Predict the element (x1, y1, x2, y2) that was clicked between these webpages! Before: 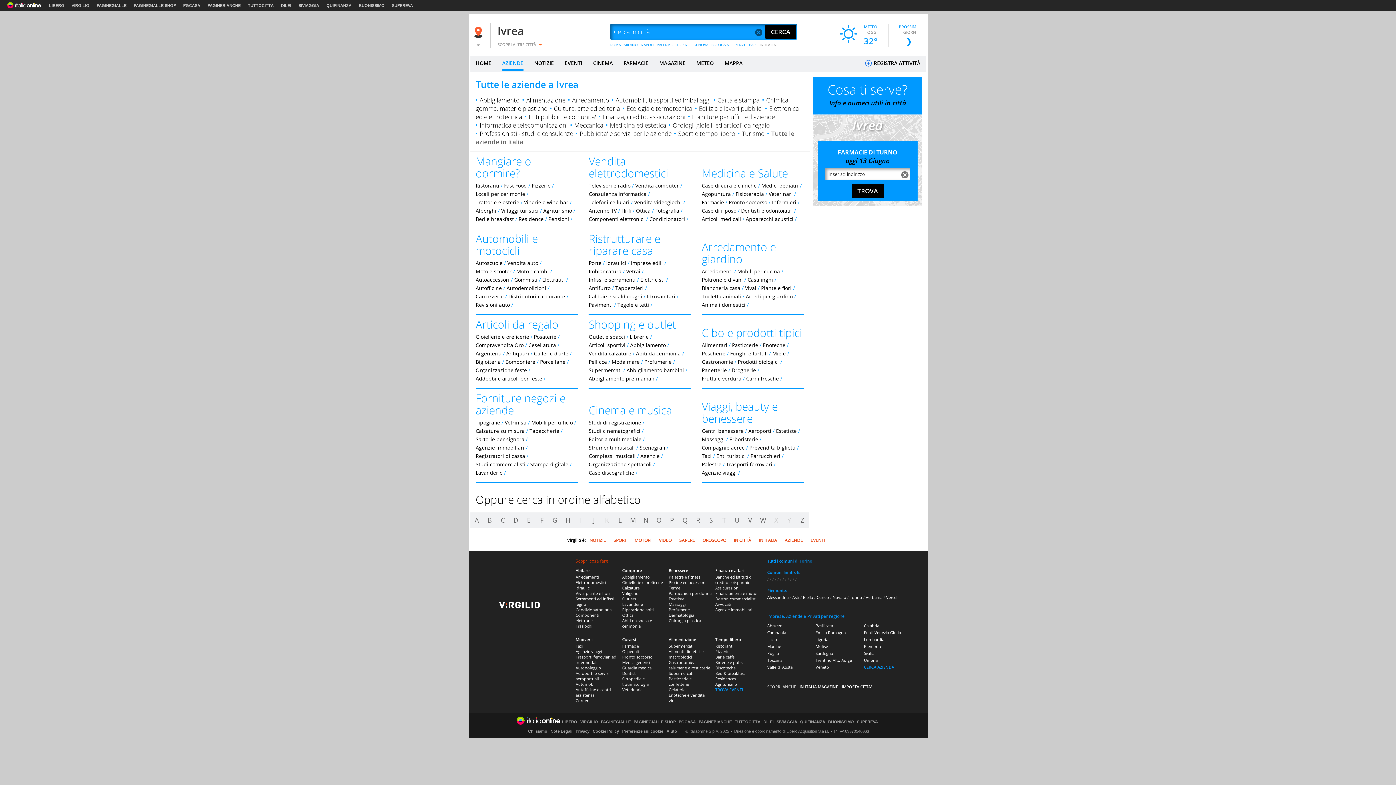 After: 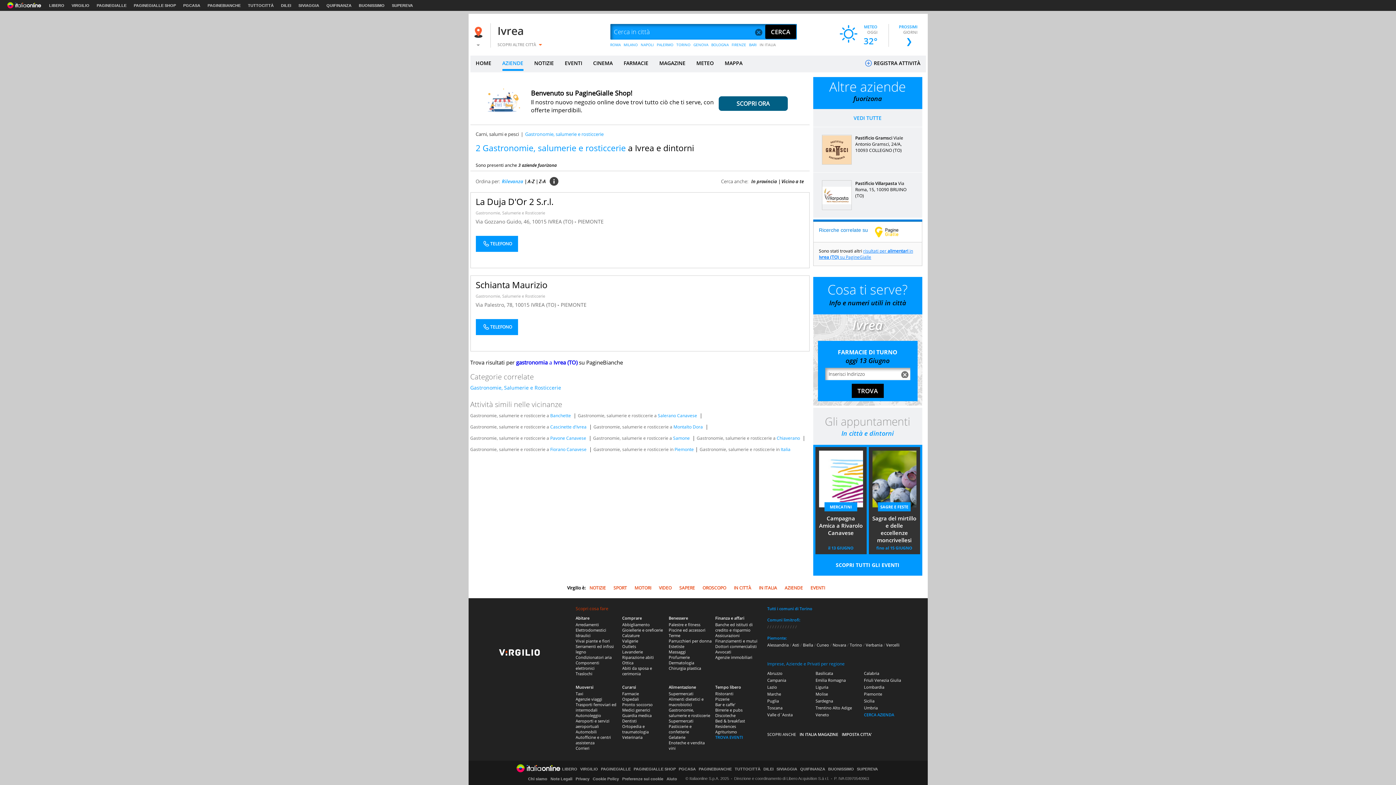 Action: label: Gastronomie, salumerie e rosticcerie bbox: (668, 660, 710, 670)